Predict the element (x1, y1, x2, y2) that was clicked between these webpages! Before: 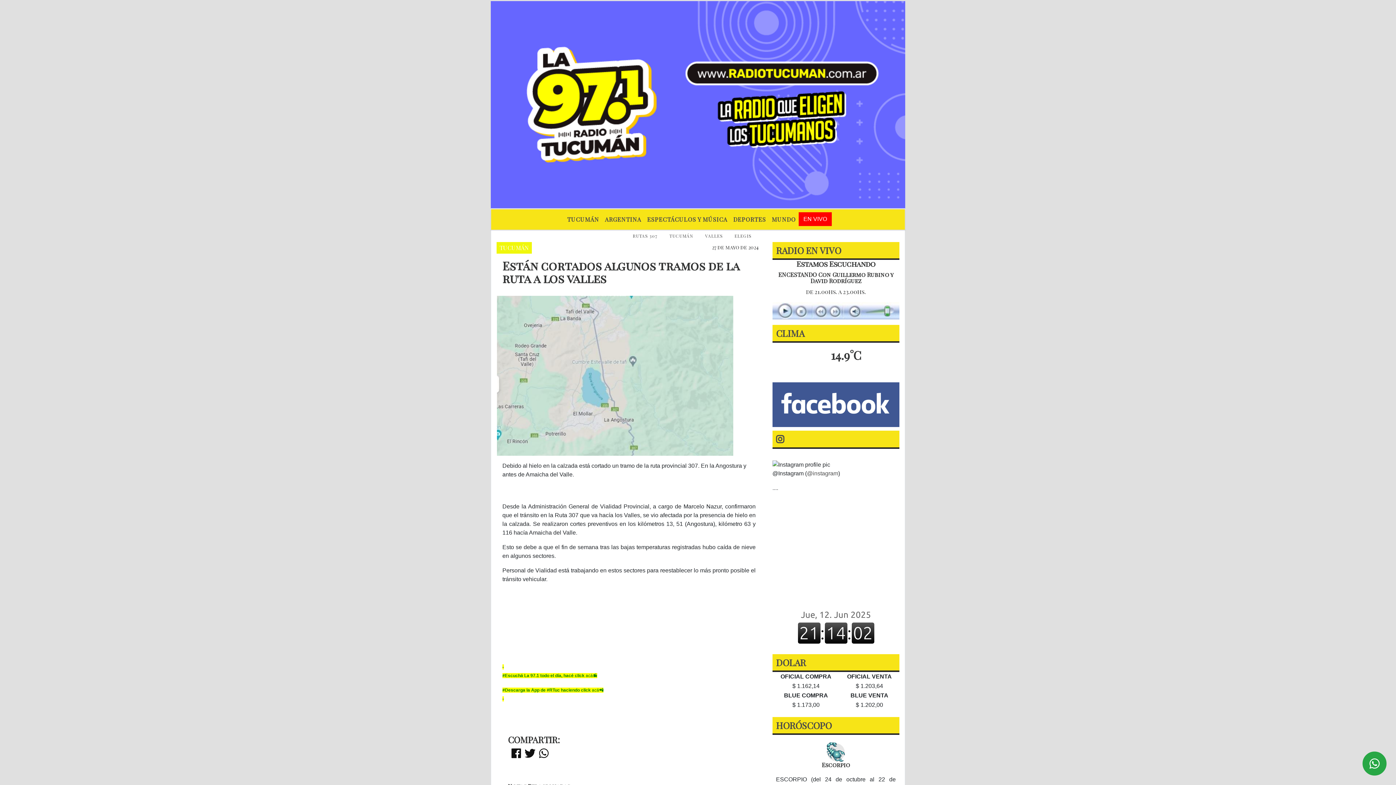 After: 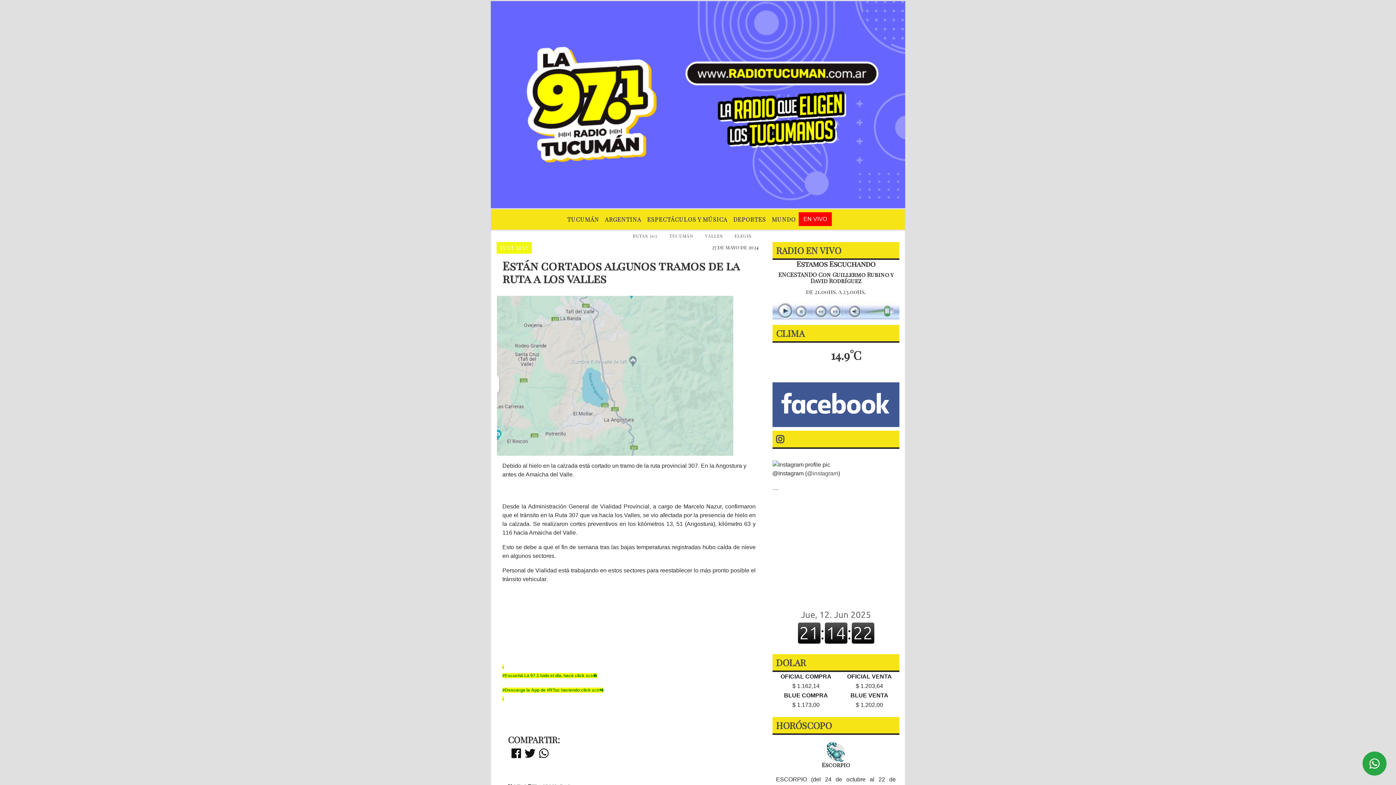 Action: bbox: (772, 401, 899, 407)